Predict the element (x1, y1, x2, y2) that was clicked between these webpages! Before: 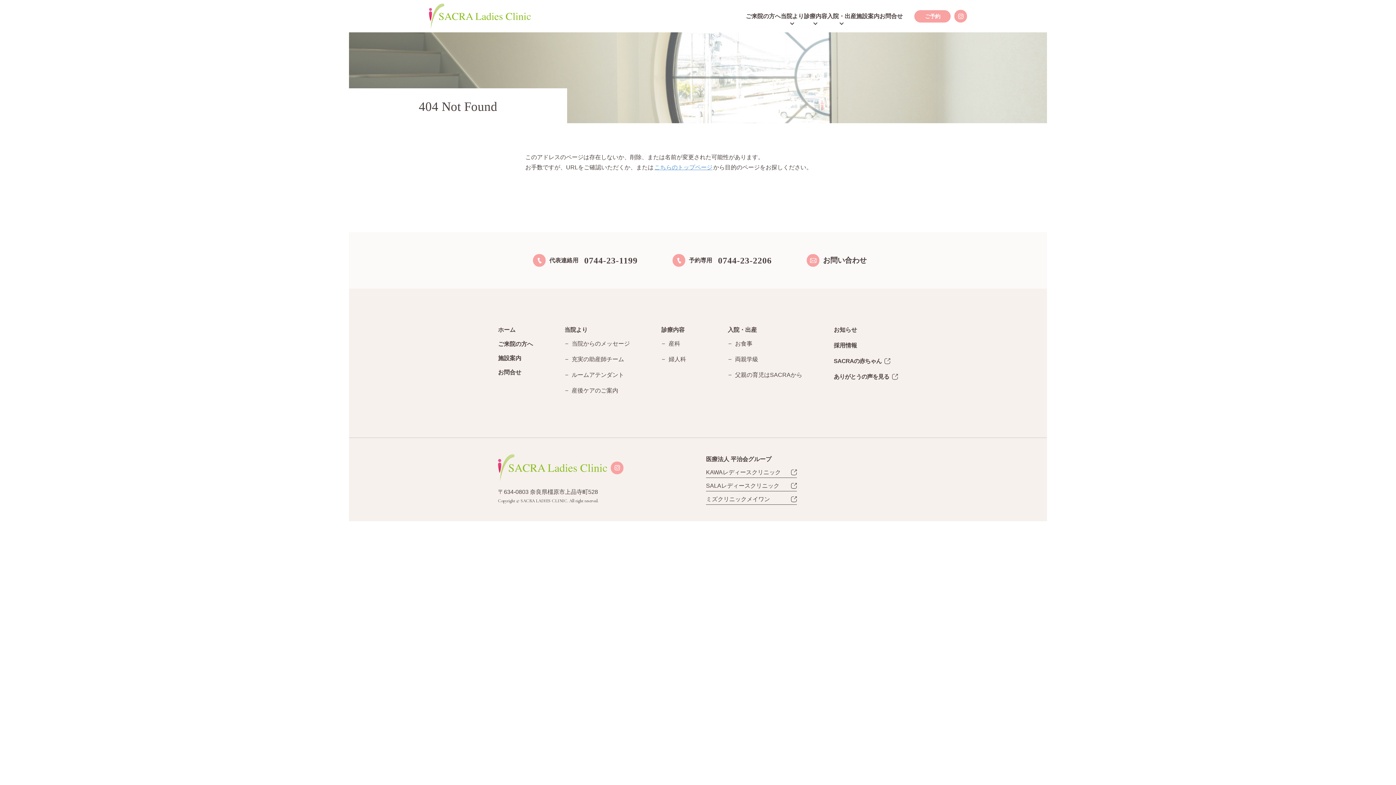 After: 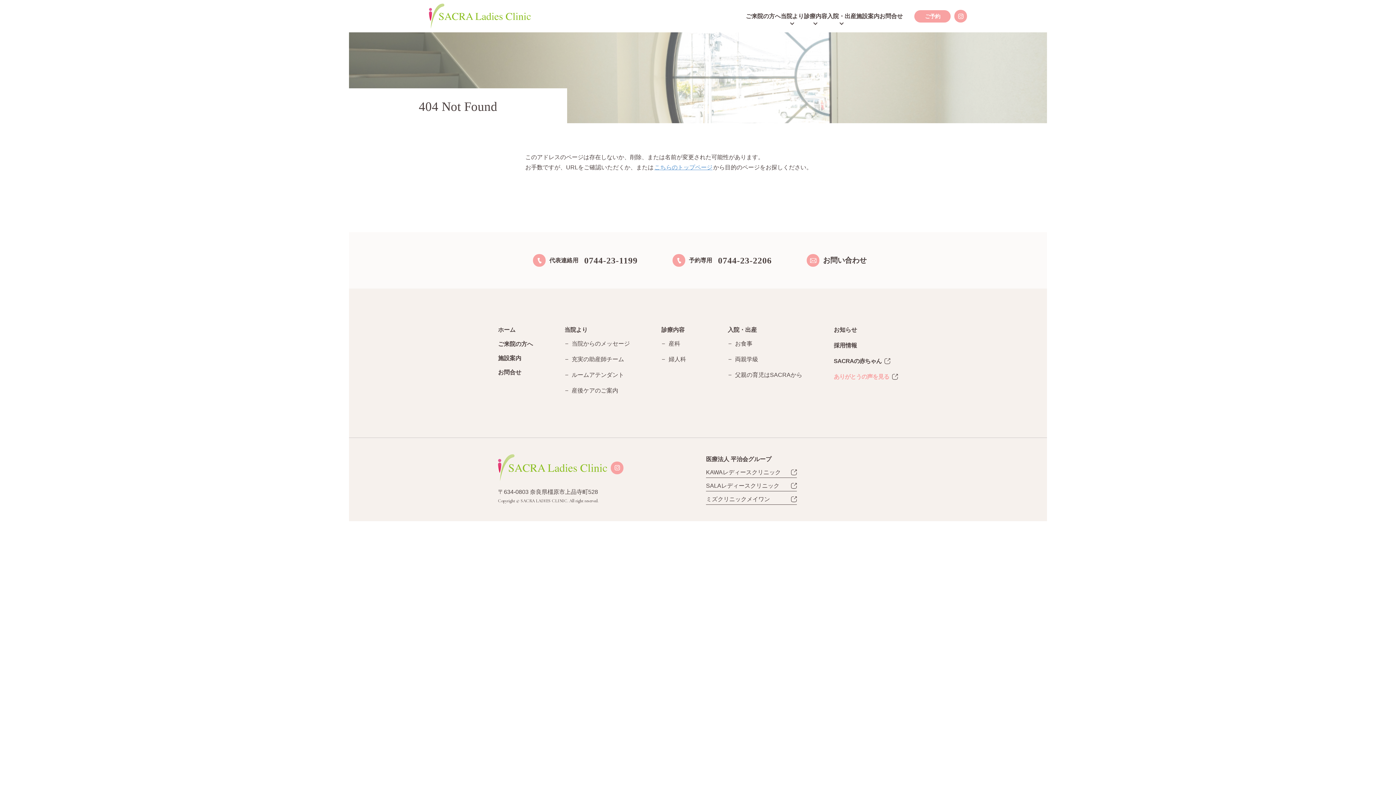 Action: label: ありがとうの声を見る bbox: (834, 372, 898, 382)